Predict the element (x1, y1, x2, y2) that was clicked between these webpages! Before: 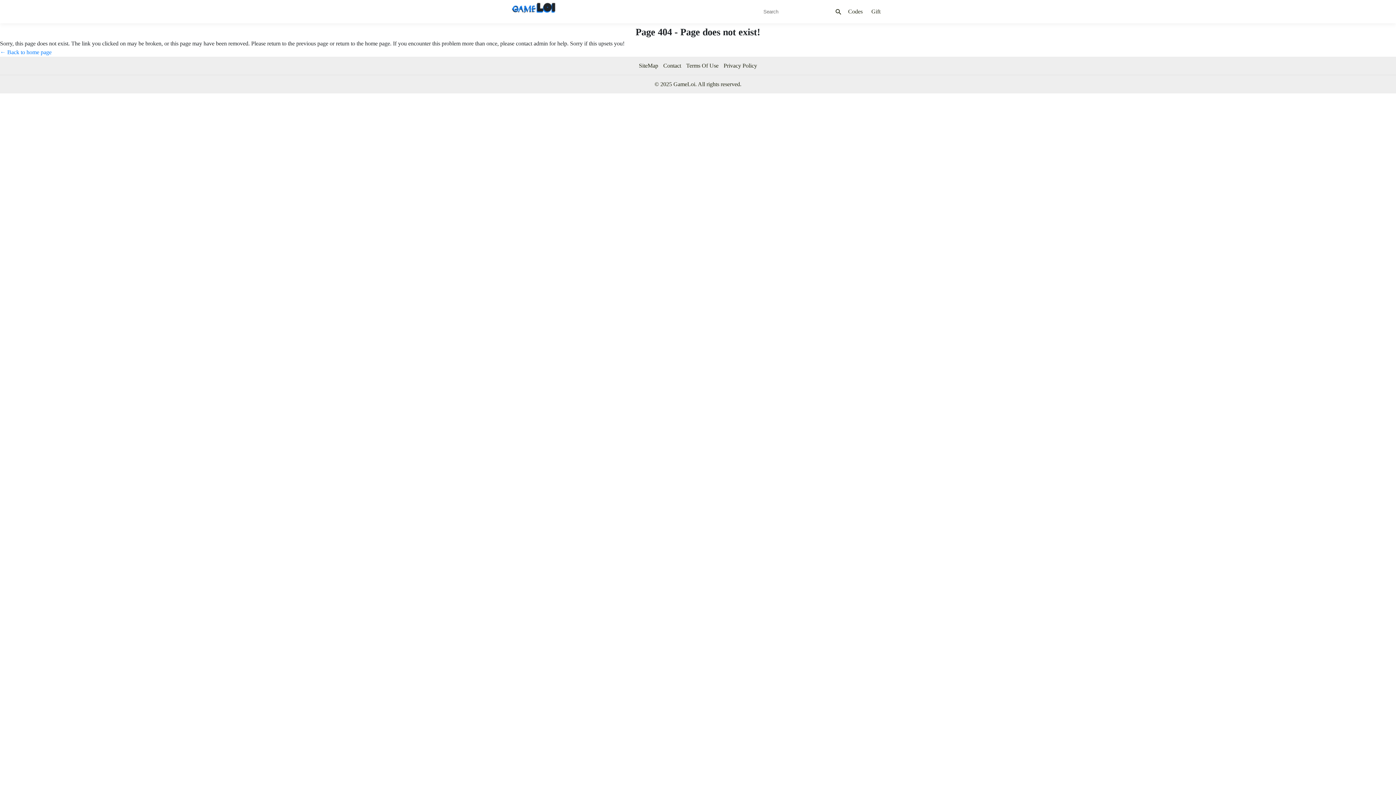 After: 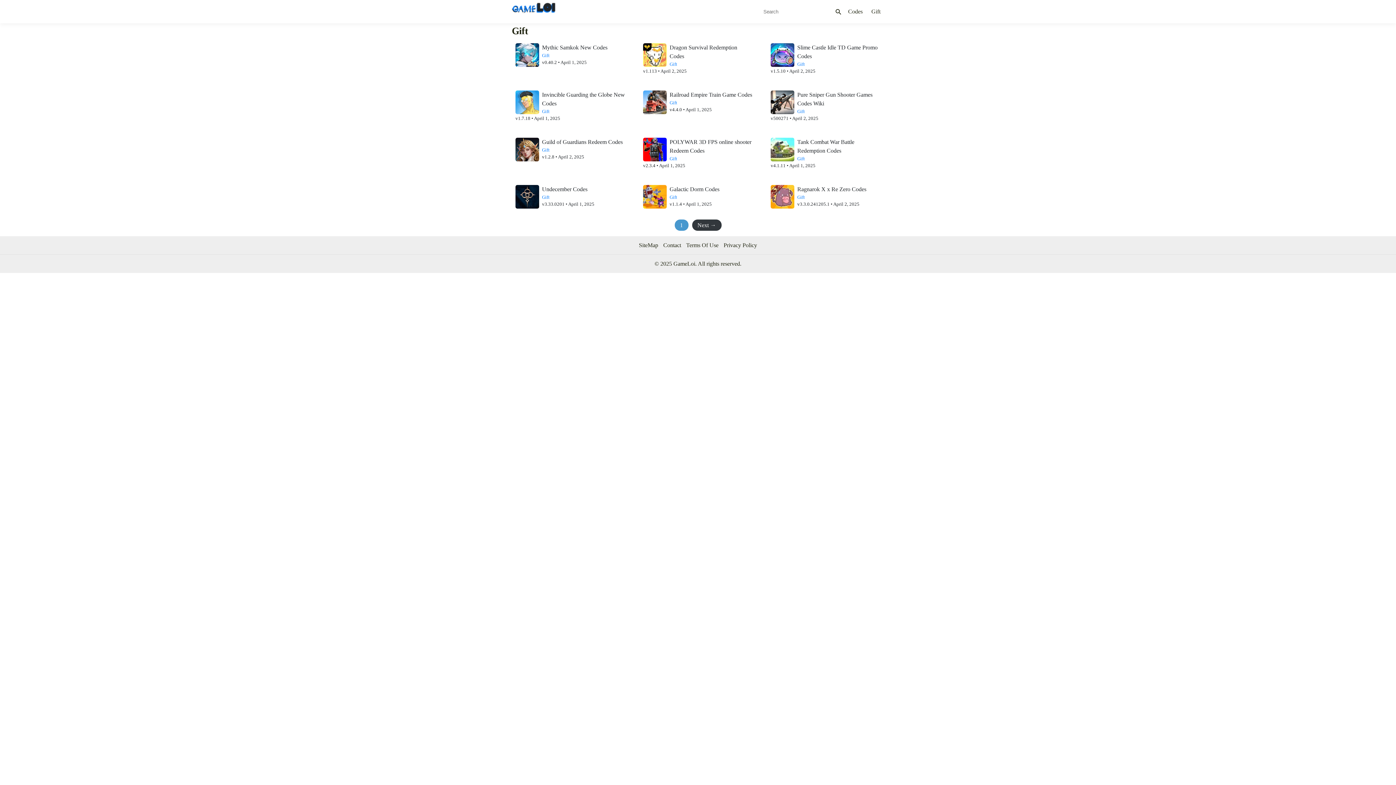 Action: label: Gift bbox: (871, 8, 880, 14)